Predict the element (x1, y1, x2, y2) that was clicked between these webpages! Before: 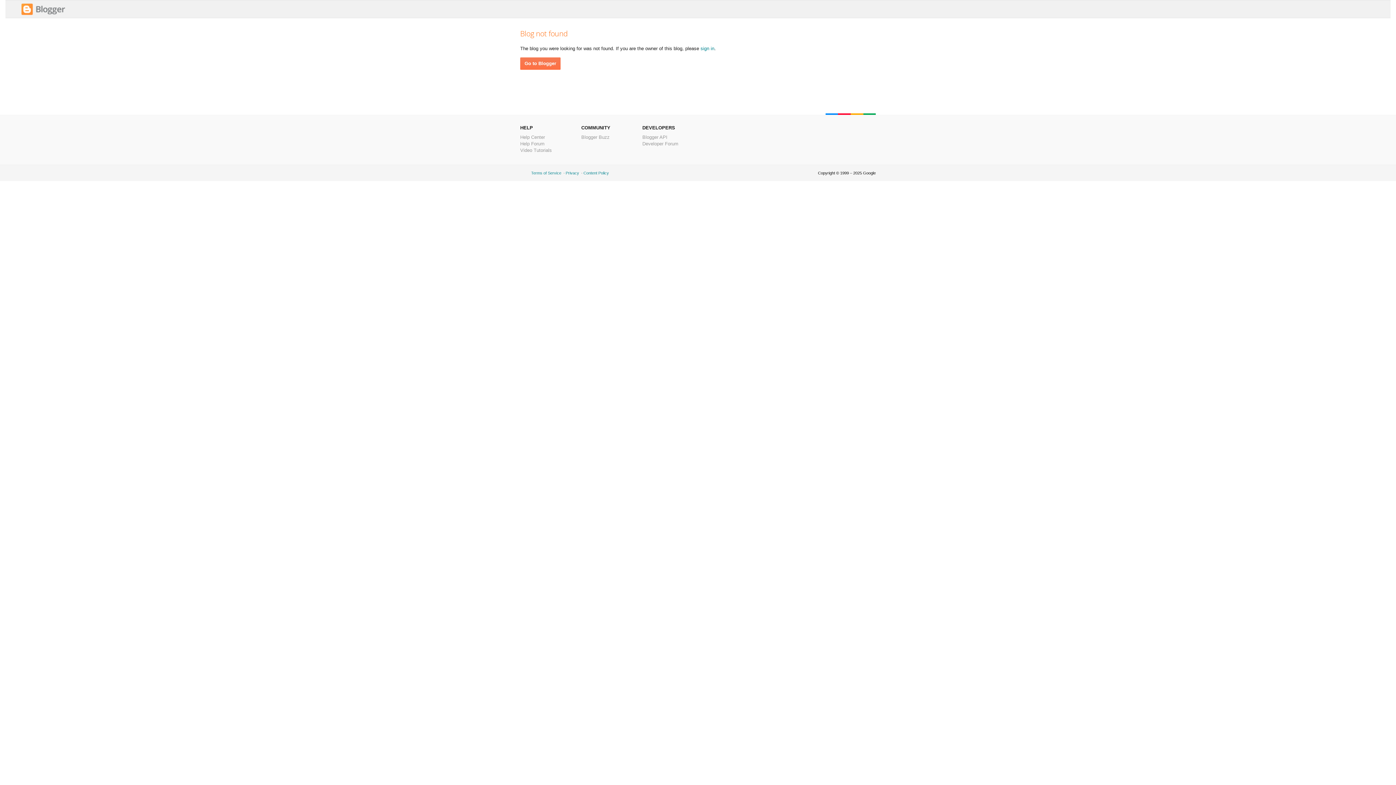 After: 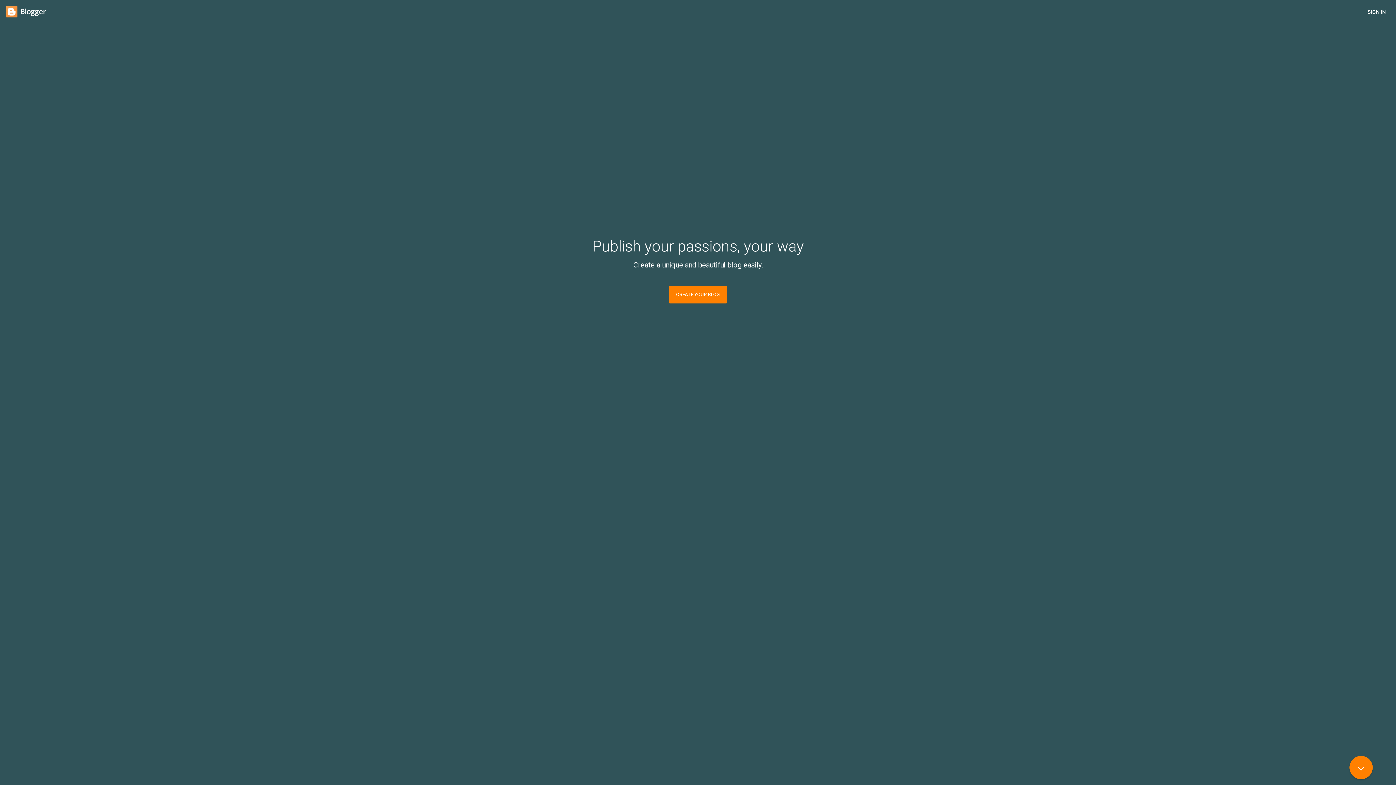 Action: label: sign in bbox: (700, 45, 714, 51)